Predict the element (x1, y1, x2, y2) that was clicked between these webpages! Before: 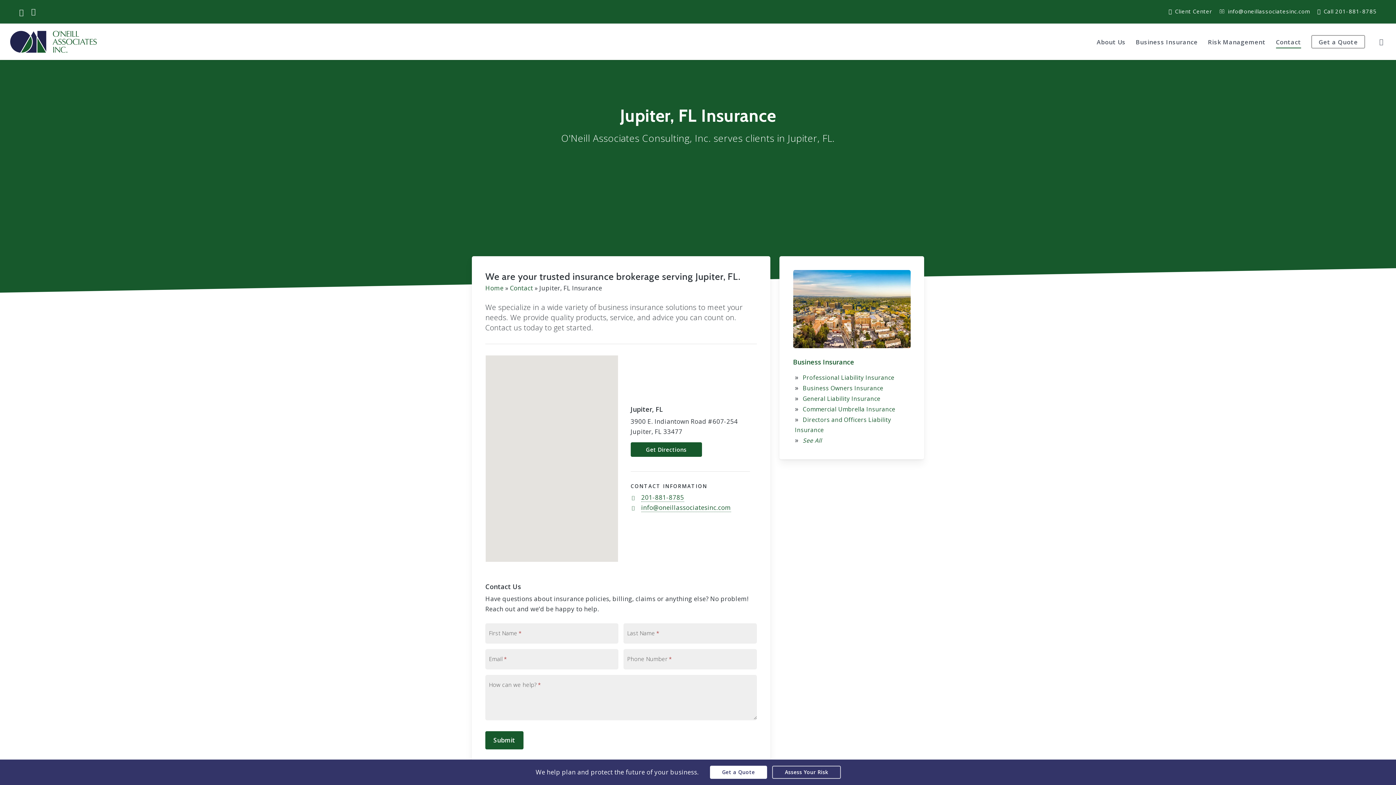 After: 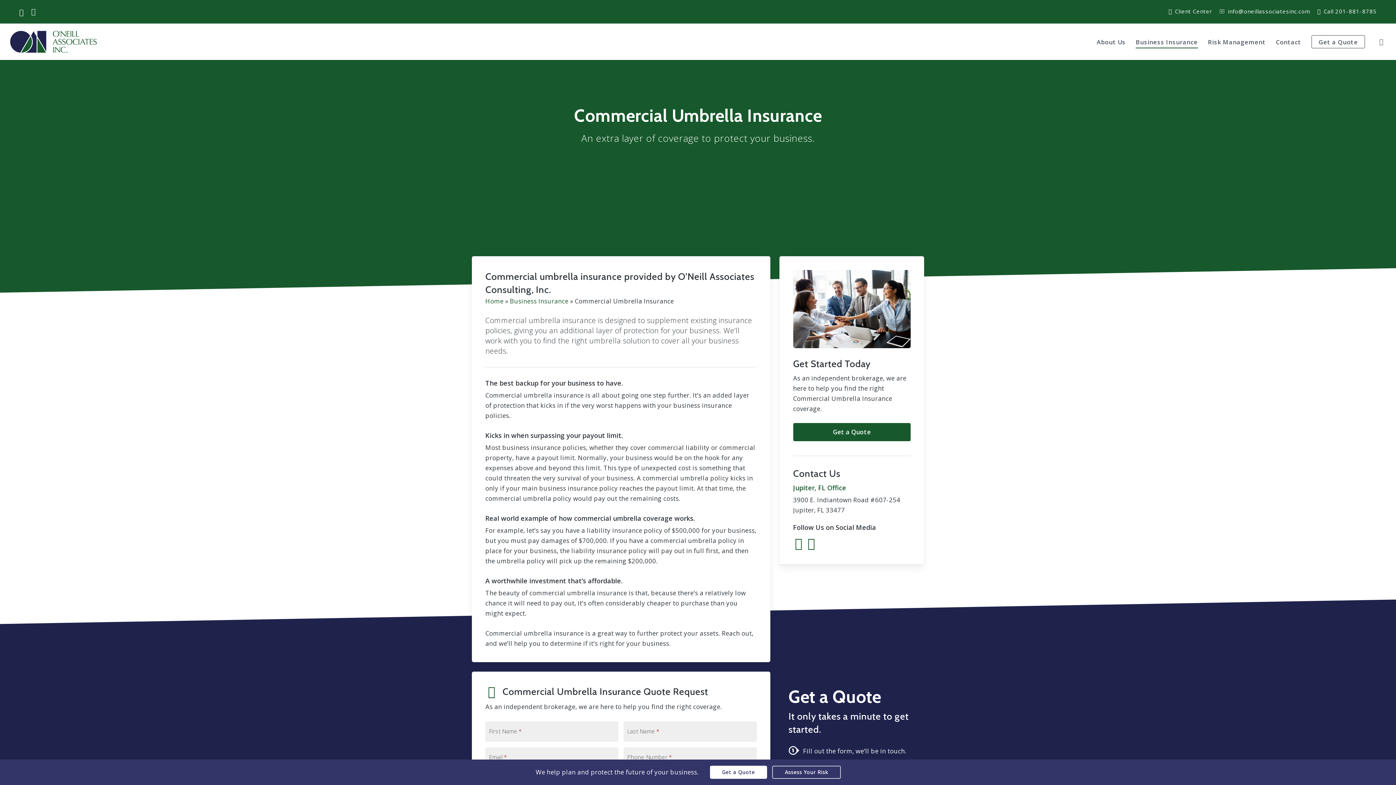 Action: label: Commercial Umbrella Insurance - Visit page Commercial Umbrella Insurance bbox: (802, 405, 895, 413)